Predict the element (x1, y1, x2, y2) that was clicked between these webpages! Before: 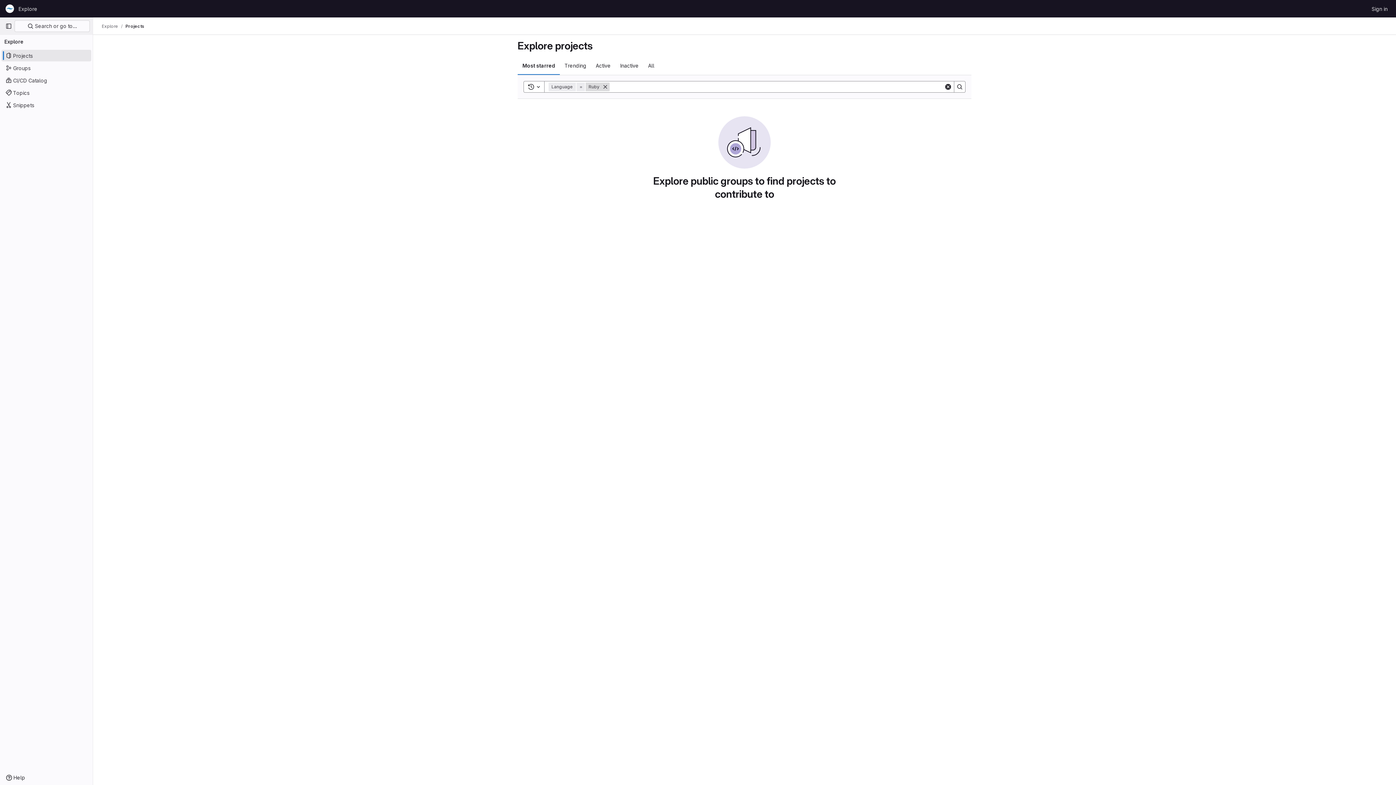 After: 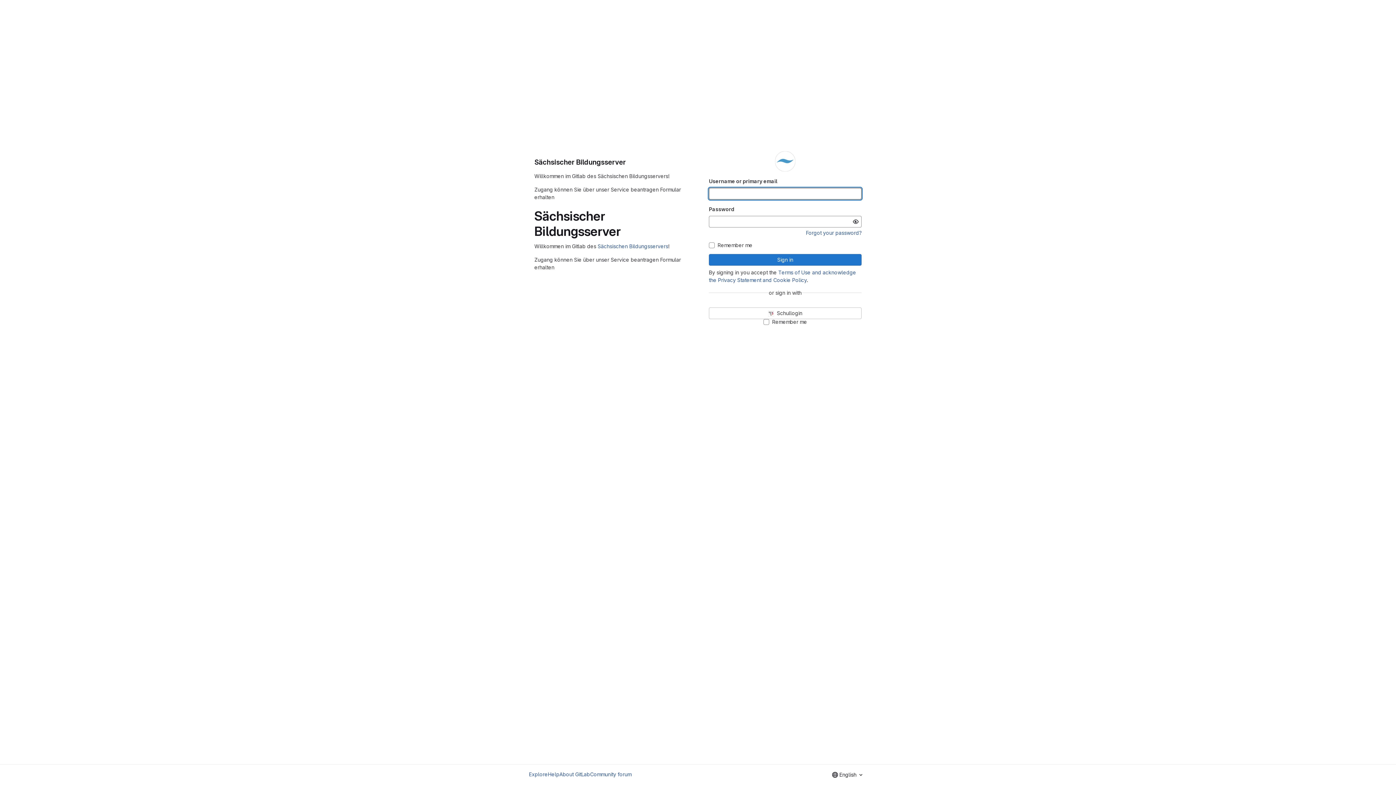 Action: label: Homepage bbox: (4, 2, 15, 14)